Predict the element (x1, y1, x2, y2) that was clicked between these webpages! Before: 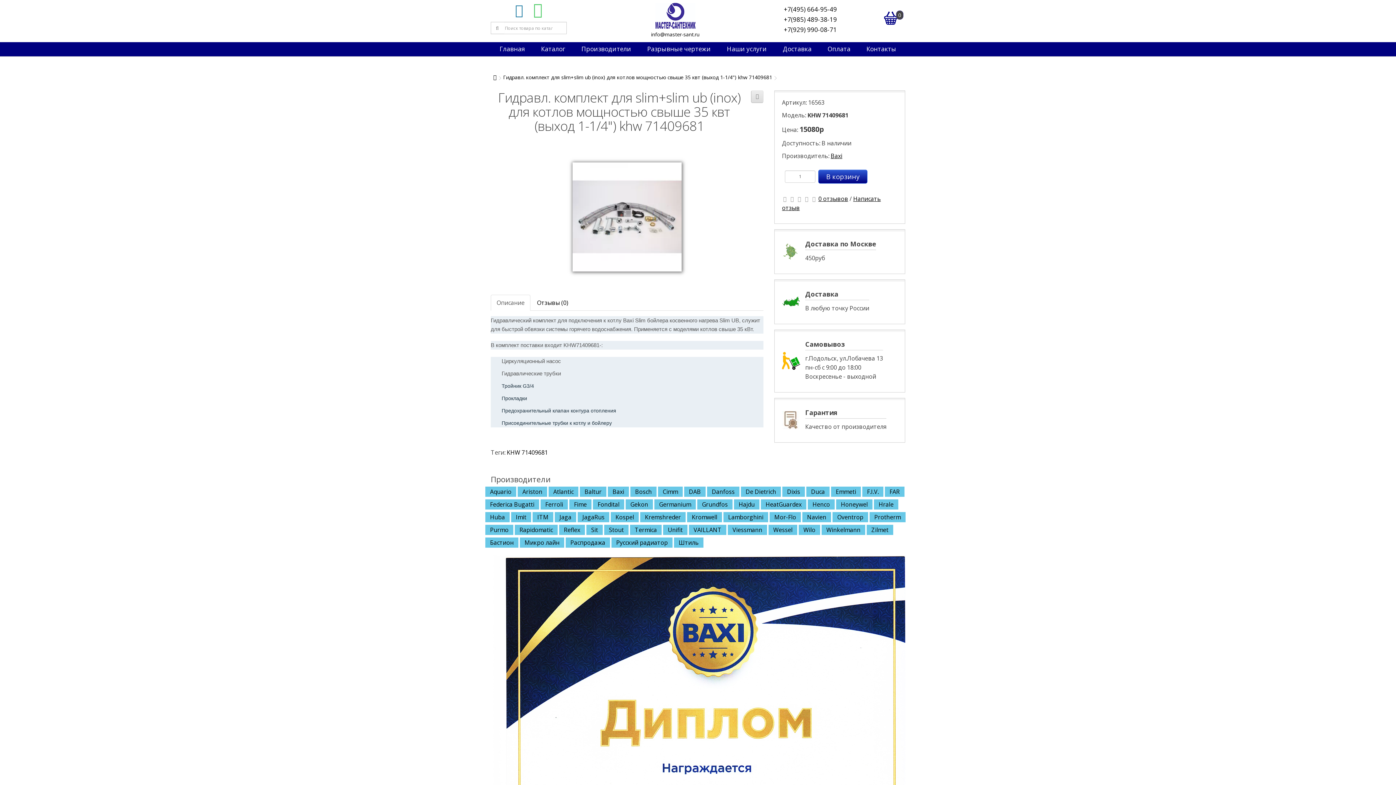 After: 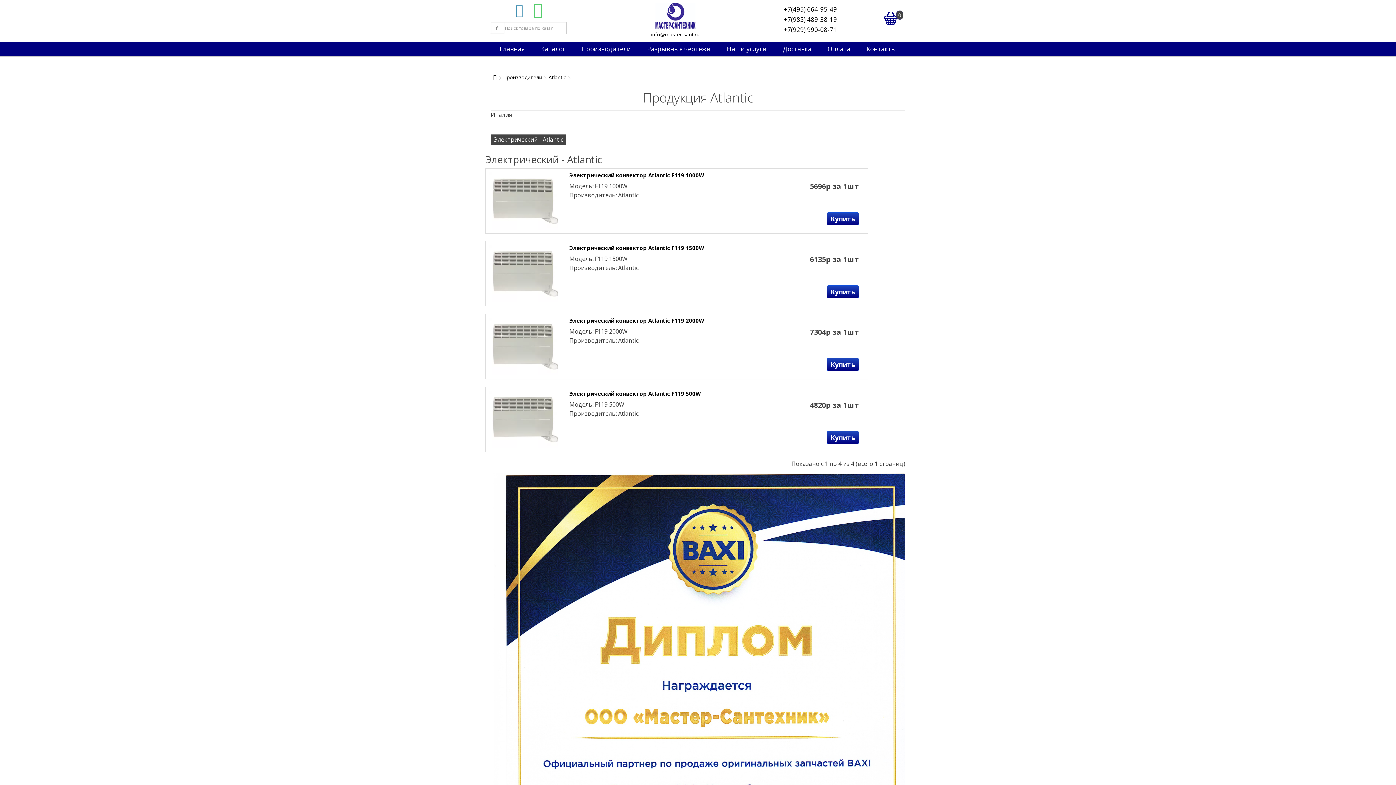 Action: label: Atlantic bbox: (548, 486, 578, 496)